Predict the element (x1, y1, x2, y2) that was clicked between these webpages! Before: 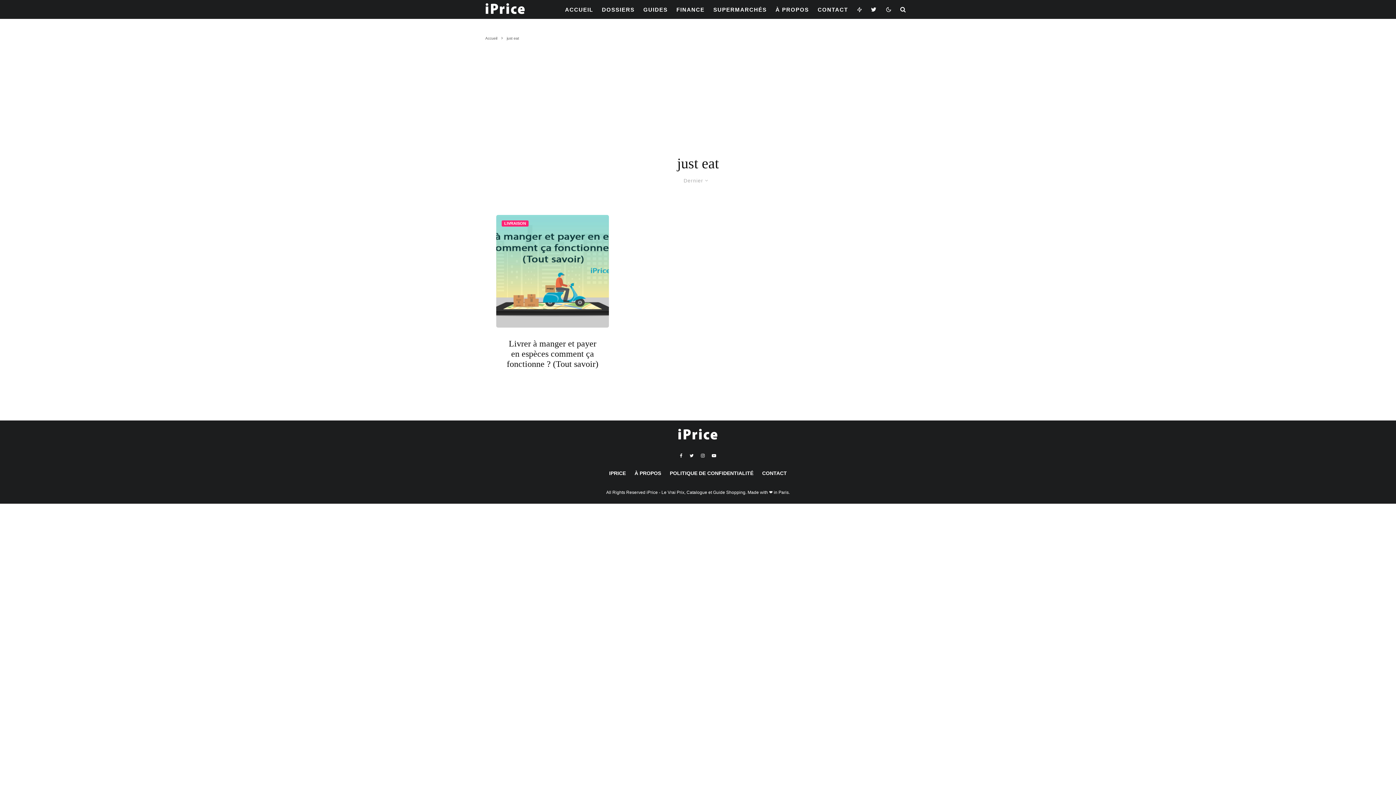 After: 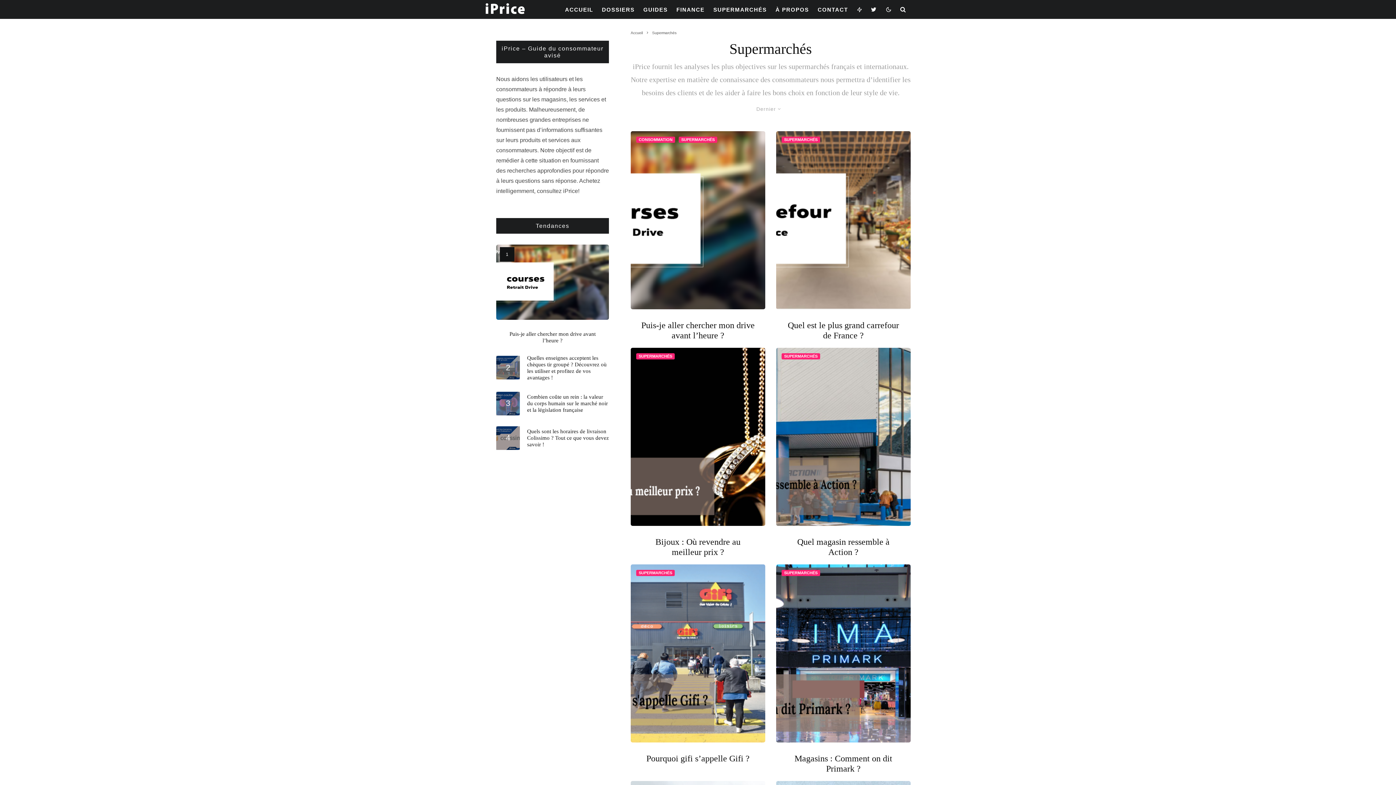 Action: bbox: (709, 0, 771, 18) label: SUPERMARCHÉS